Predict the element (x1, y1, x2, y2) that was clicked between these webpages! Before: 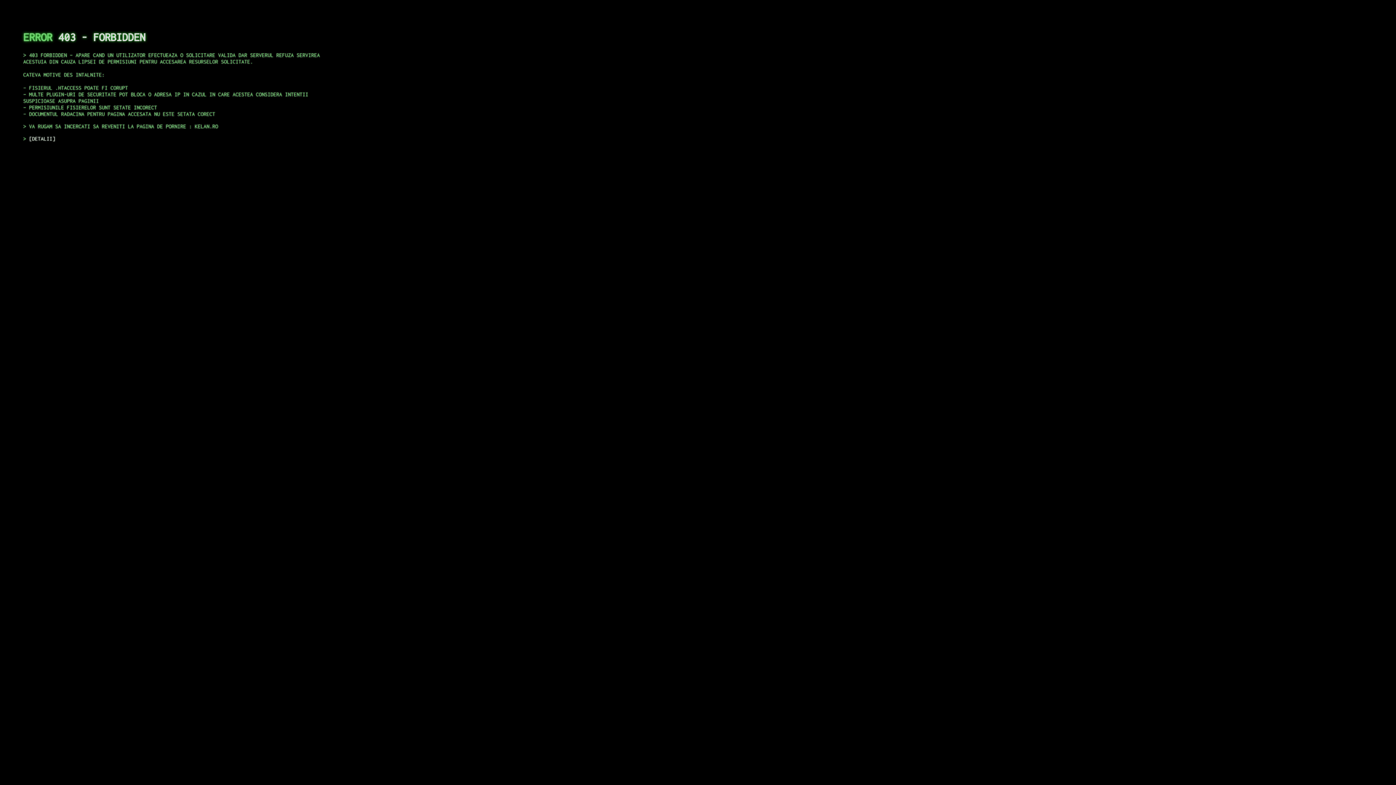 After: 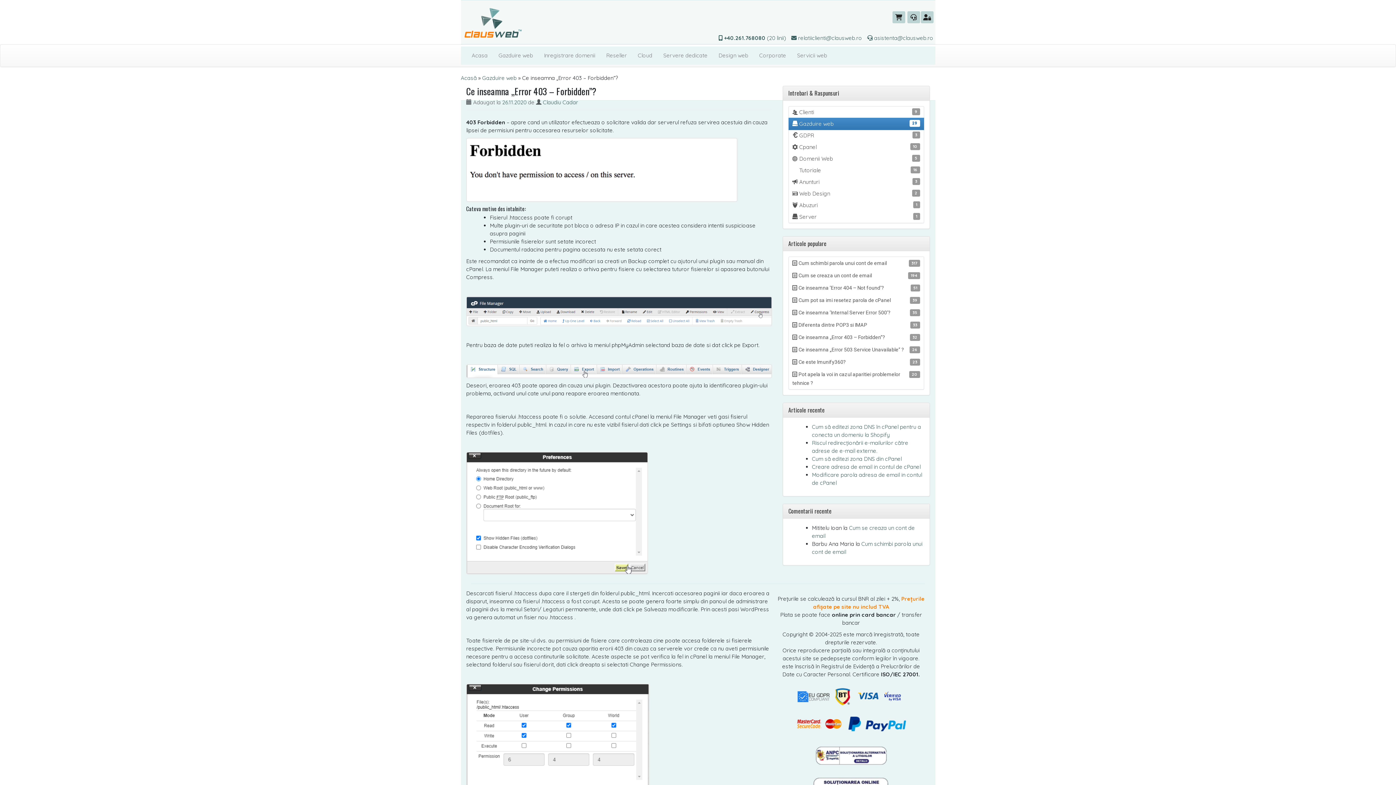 Action: bbox: (29, 135, 55, 141) label: DETALII